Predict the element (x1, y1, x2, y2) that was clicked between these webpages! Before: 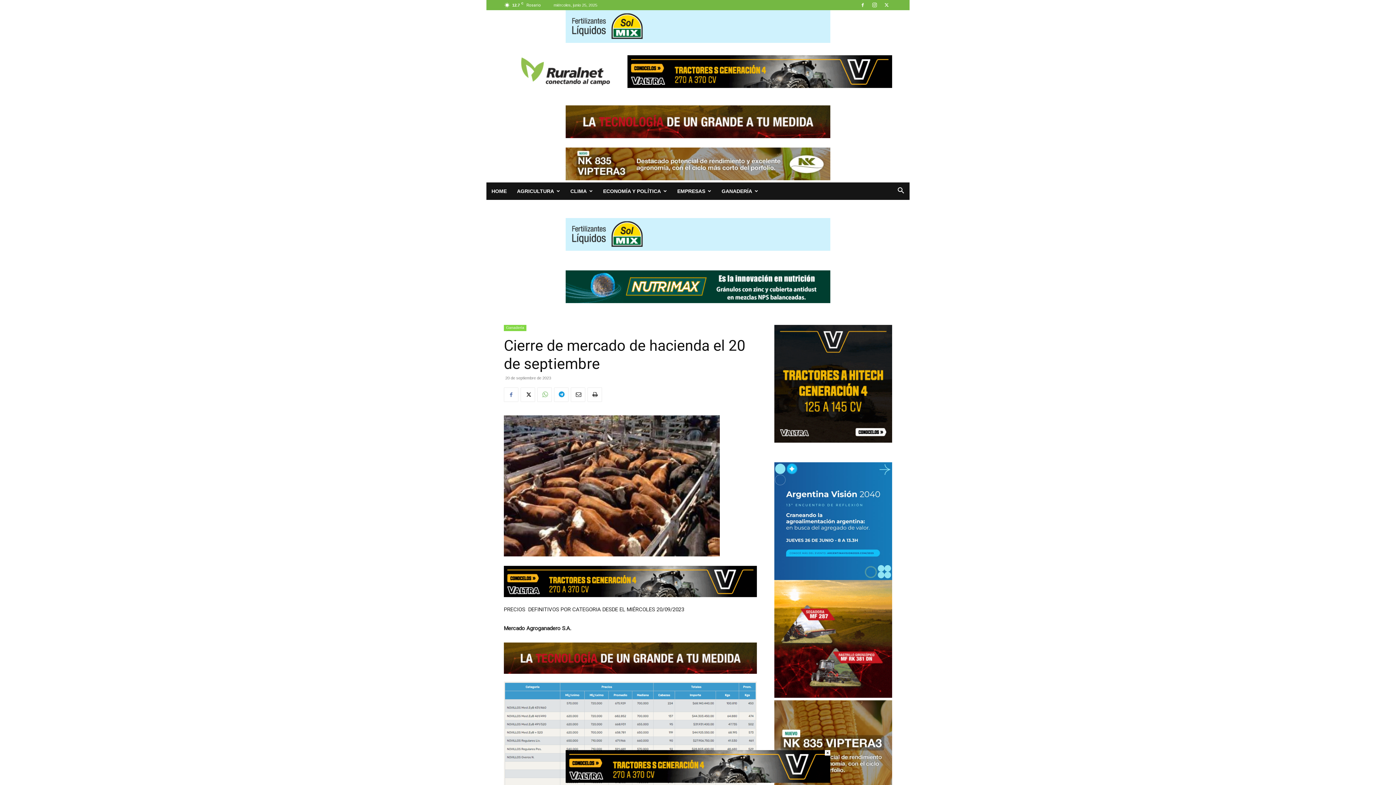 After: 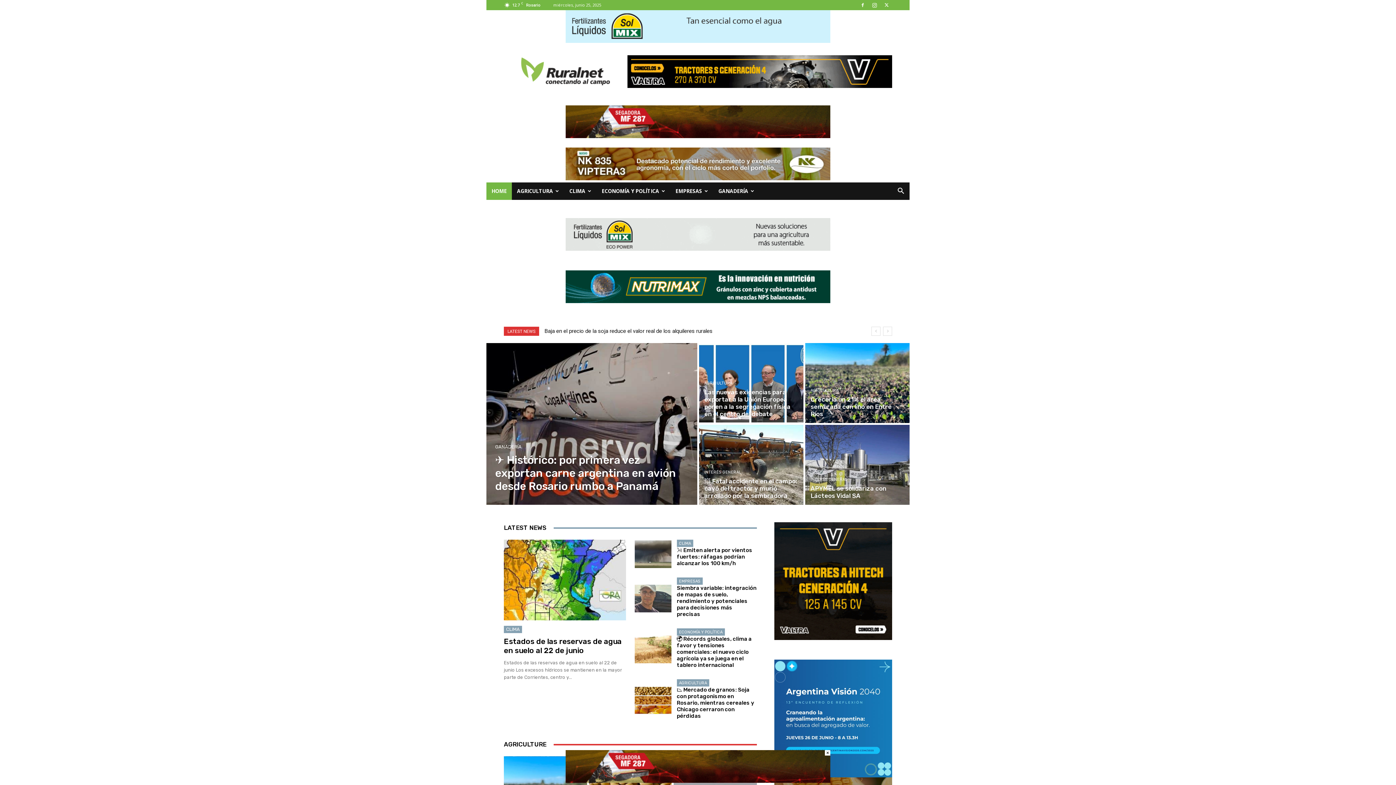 Action: label: HOME bbox: (486, 248, 512, 265)